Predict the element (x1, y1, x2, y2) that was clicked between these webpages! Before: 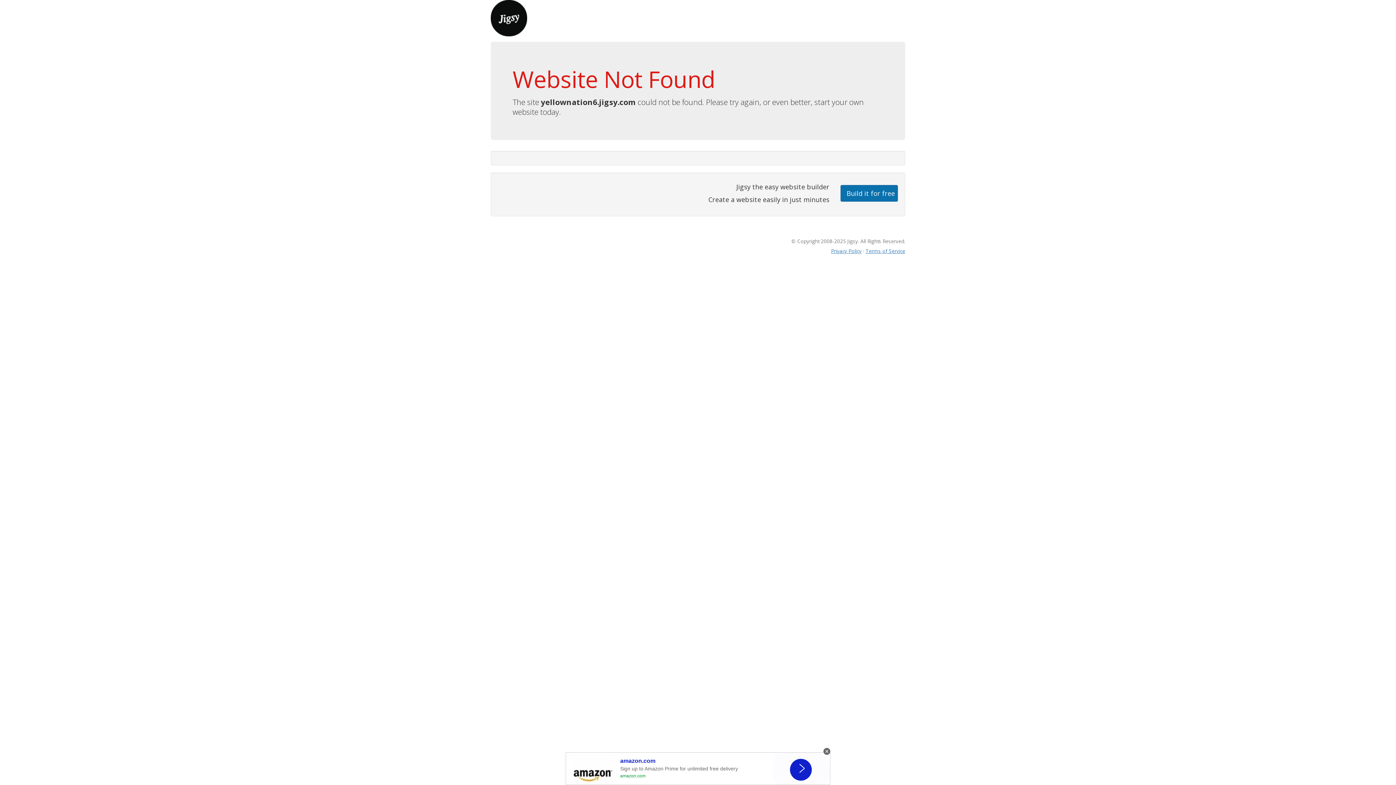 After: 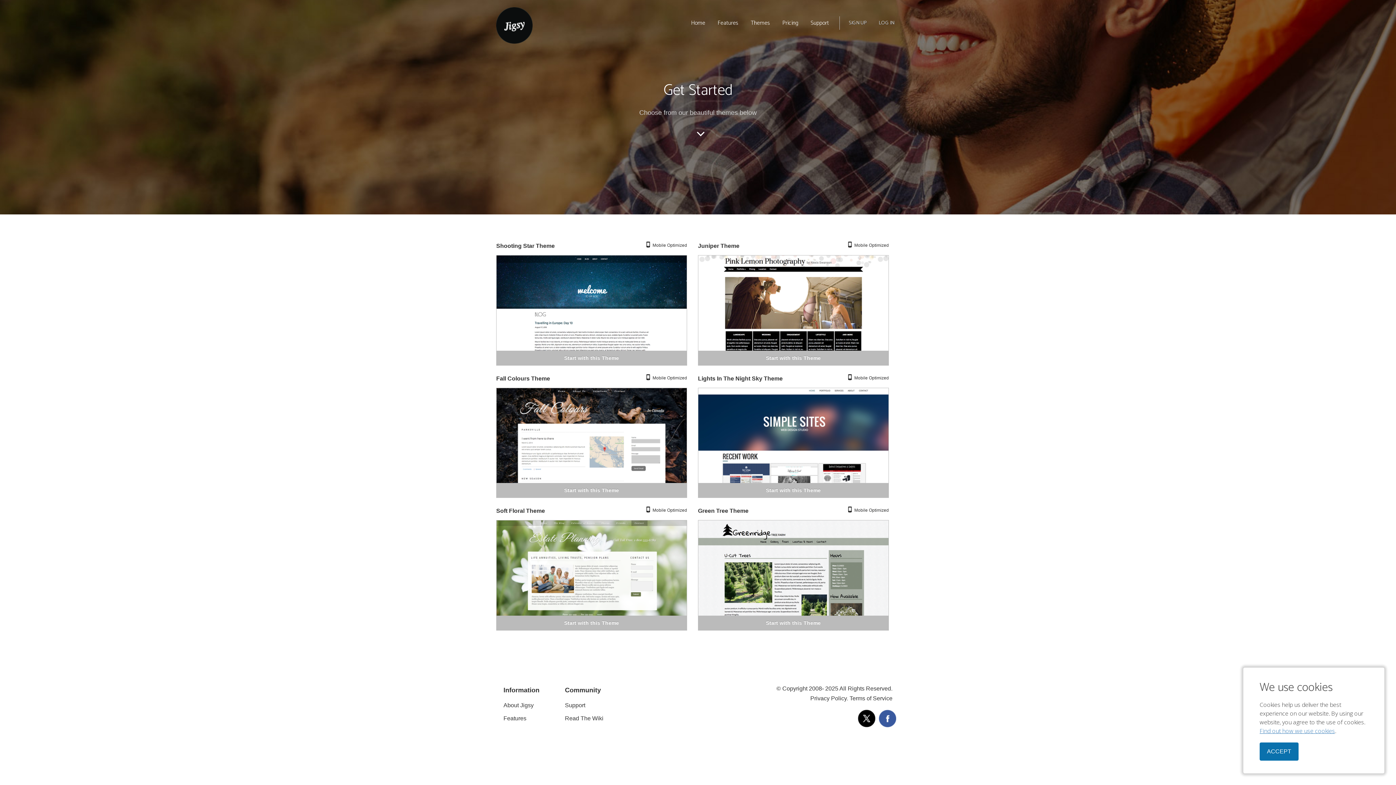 Action: bbox: (840, 184, 898, 201) label: Build it for free